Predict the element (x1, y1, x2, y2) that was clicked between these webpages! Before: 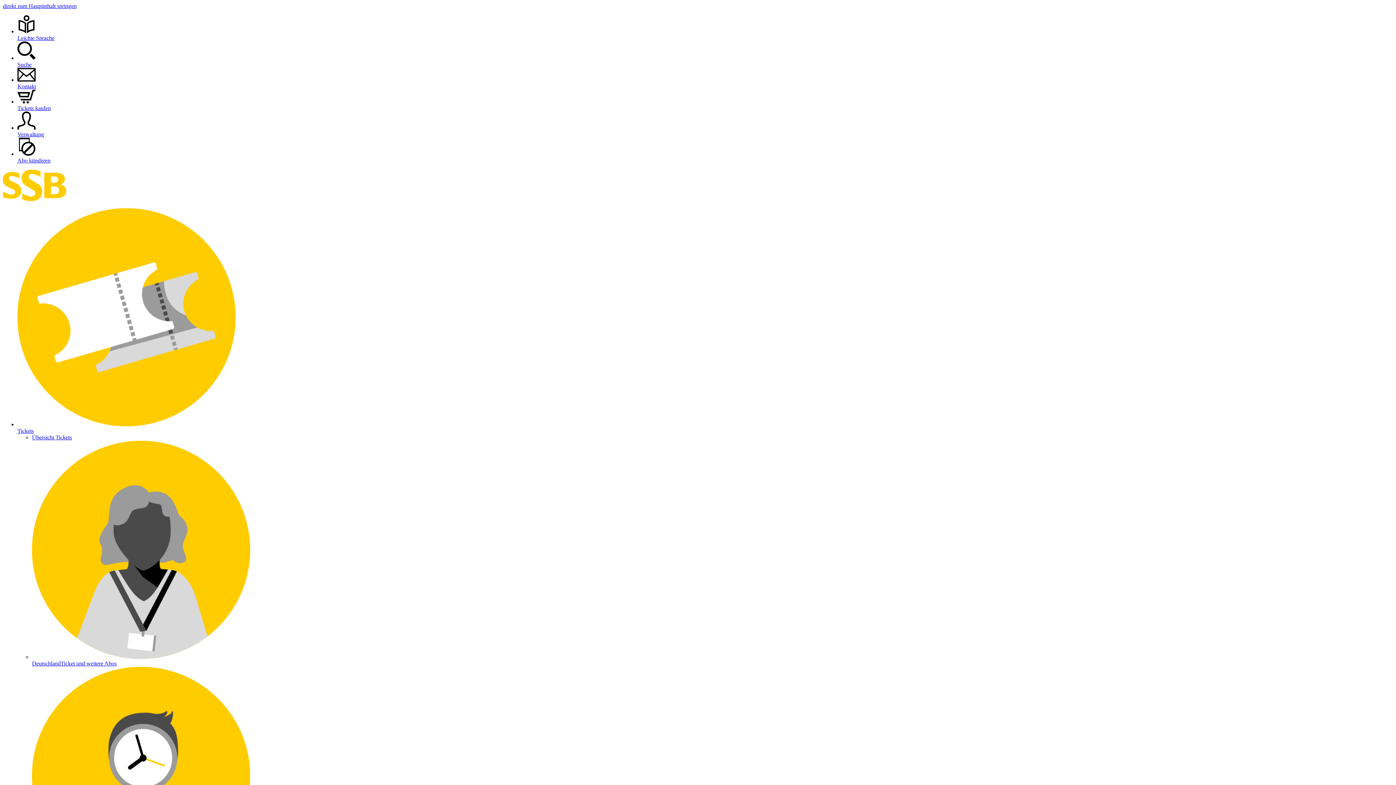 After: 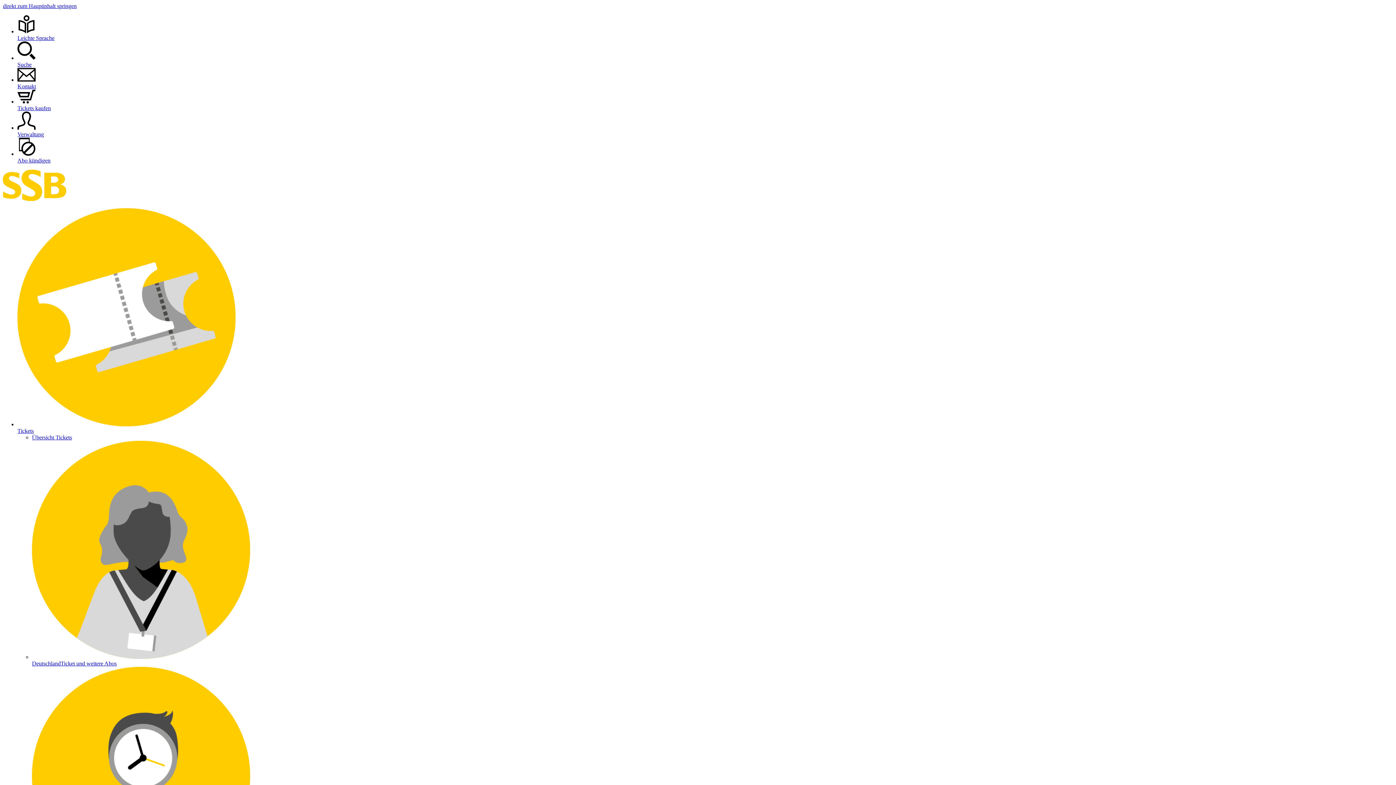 Action: label: Leichte Sprache bbox: (17, 15, 1393, 41)